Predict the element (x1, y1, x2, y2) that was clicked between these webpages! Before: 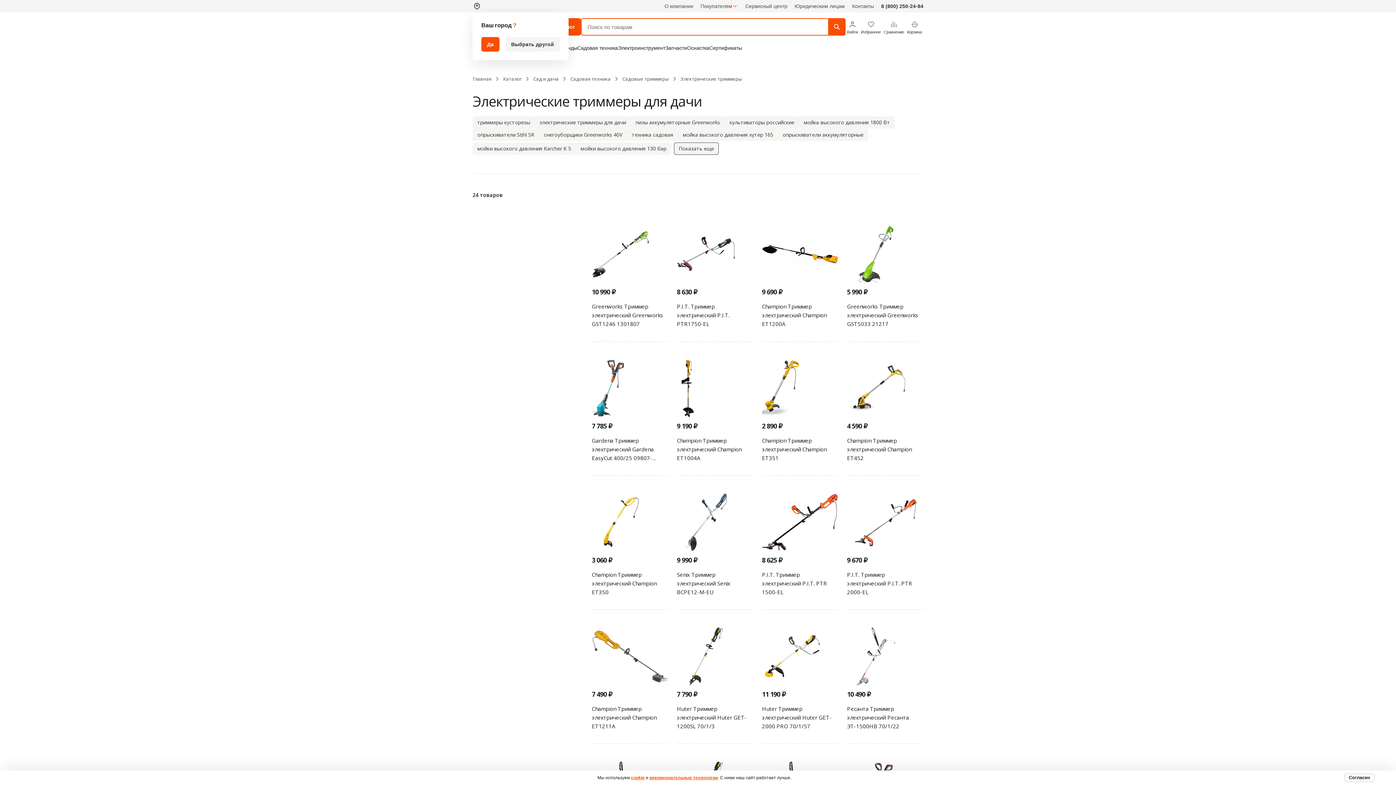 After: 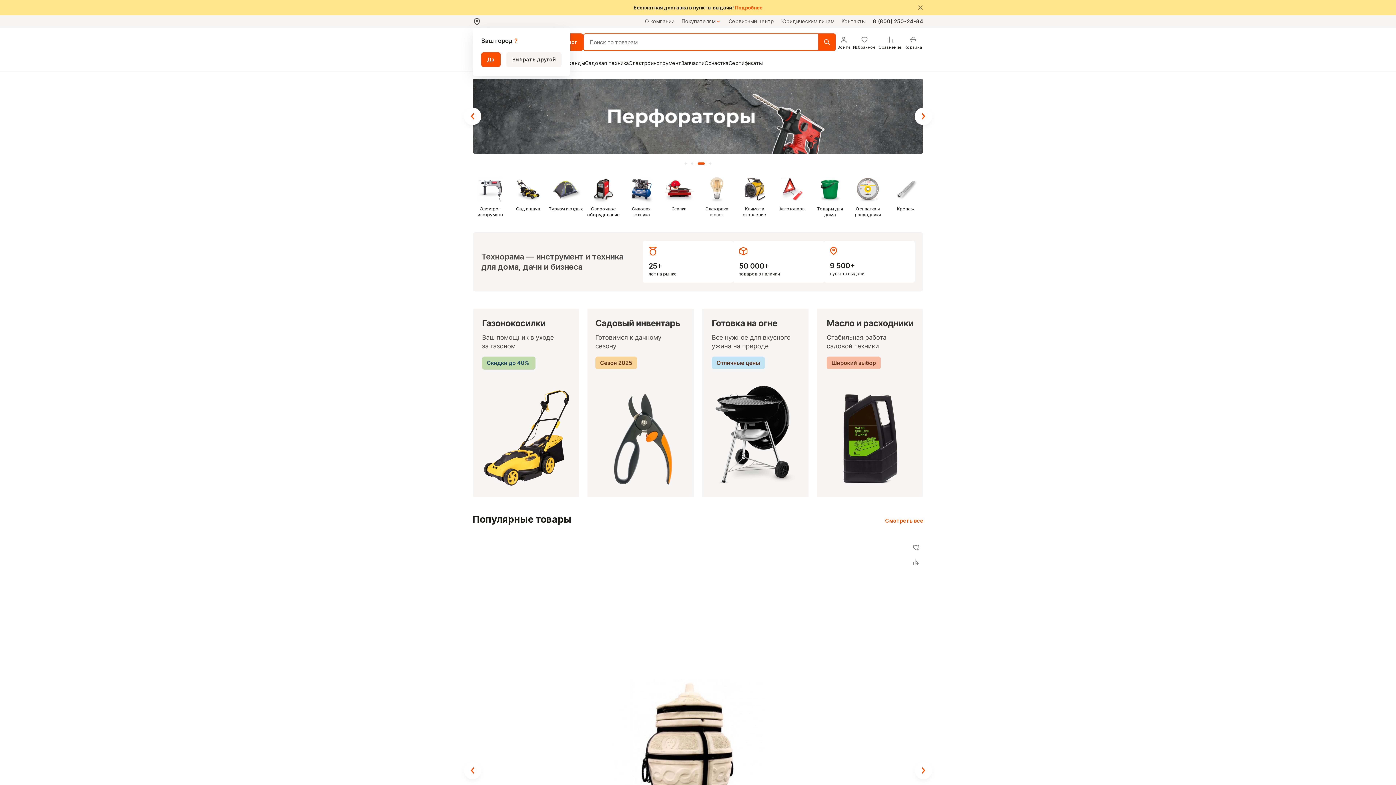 Action: label: Главная bbox: (472, 75, 503, 82)